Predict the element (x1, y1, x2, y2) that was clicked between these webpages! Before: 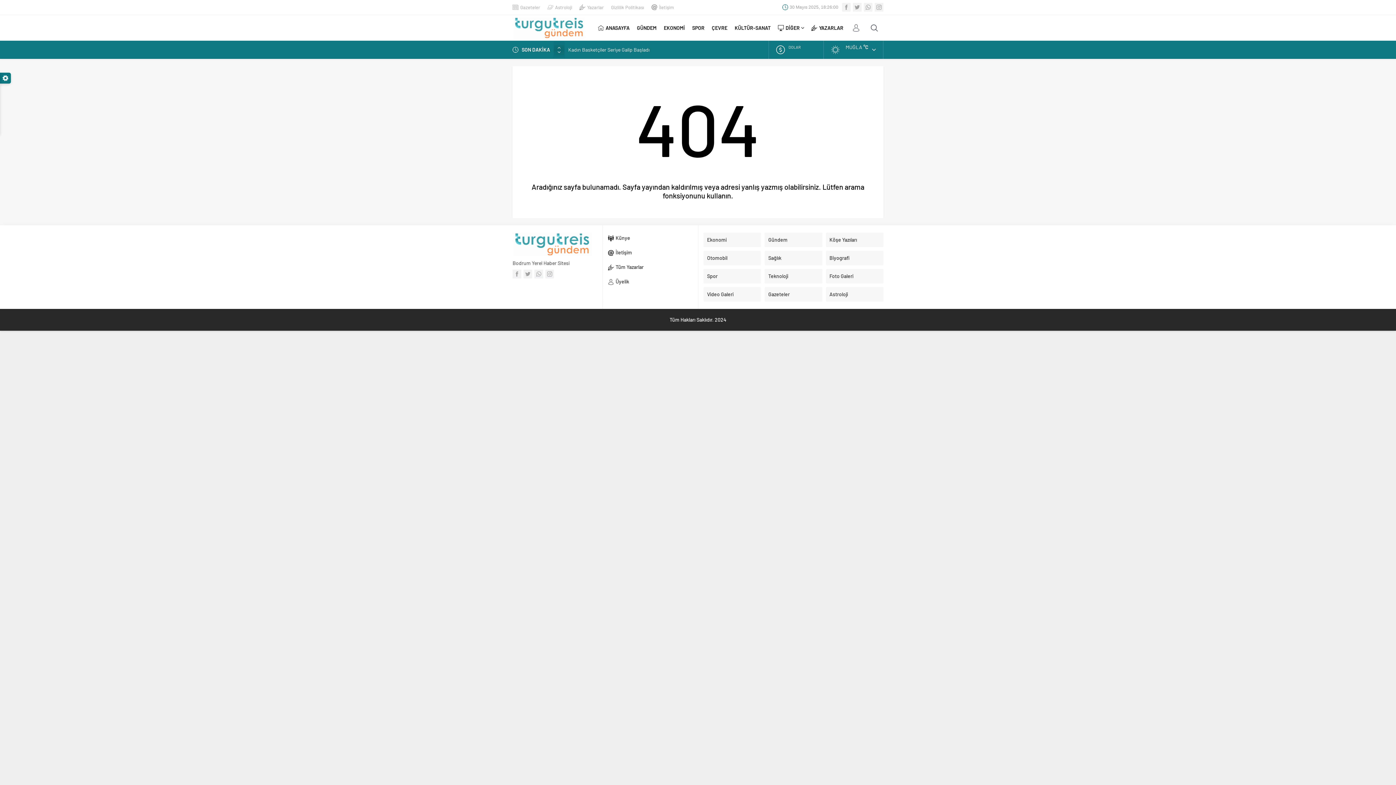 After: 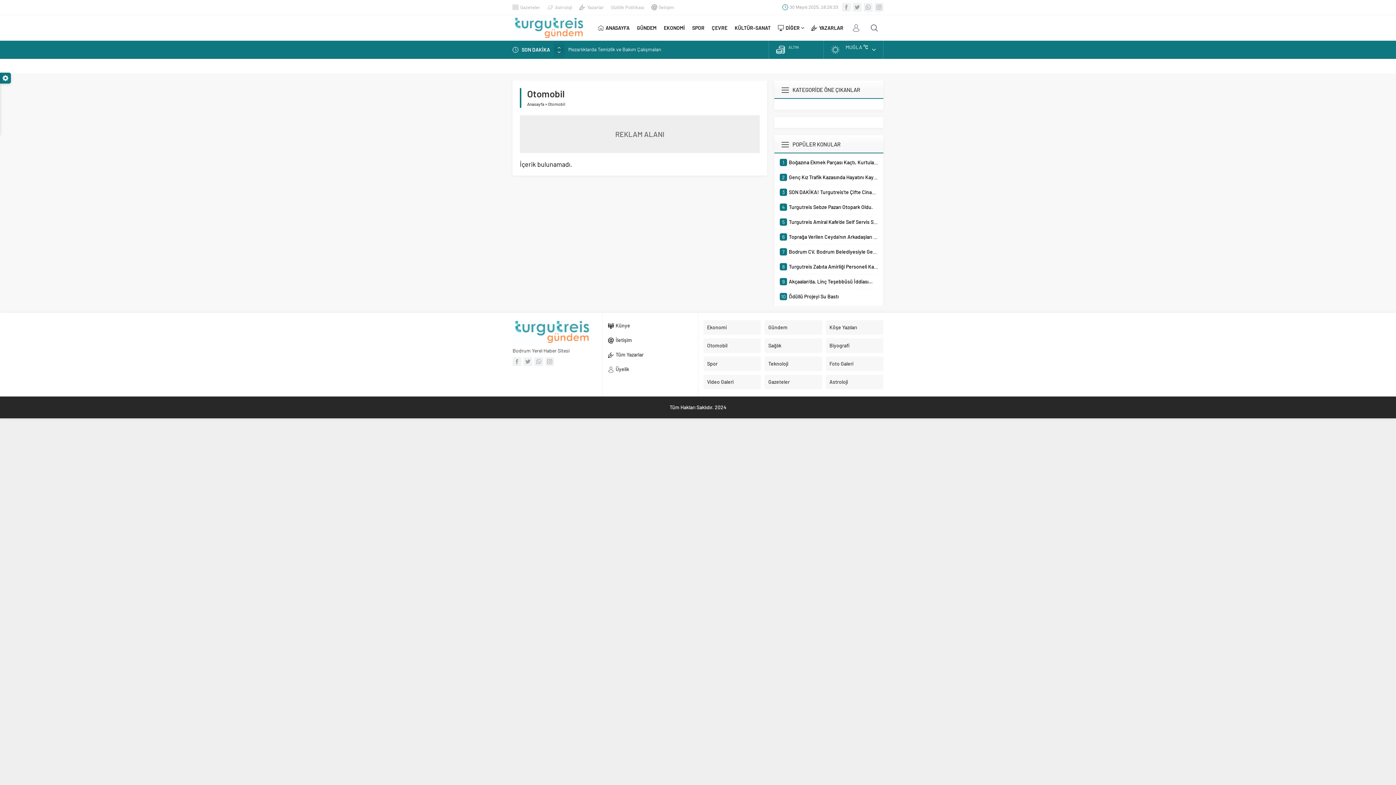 Action: label: Otomobil bbox: (703, 250, 761, 265)